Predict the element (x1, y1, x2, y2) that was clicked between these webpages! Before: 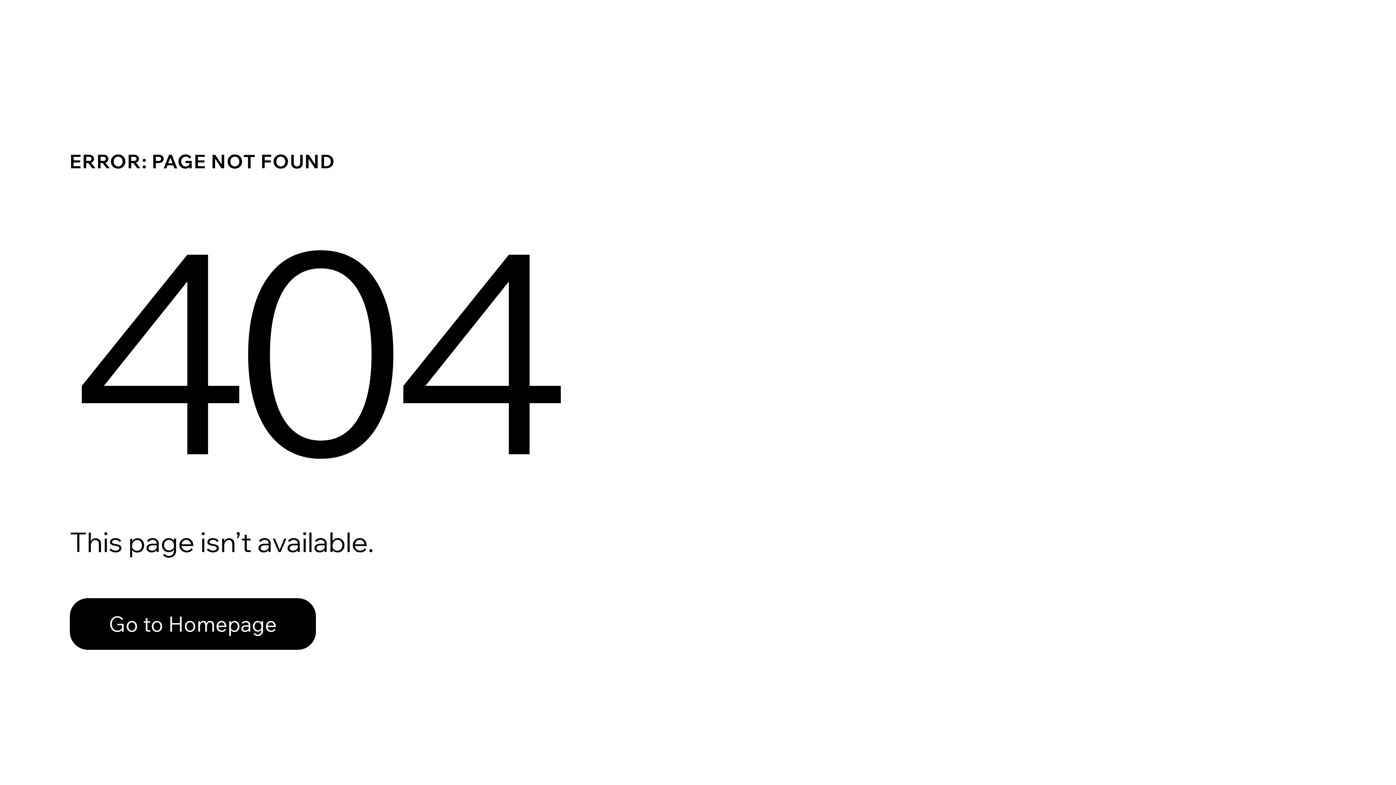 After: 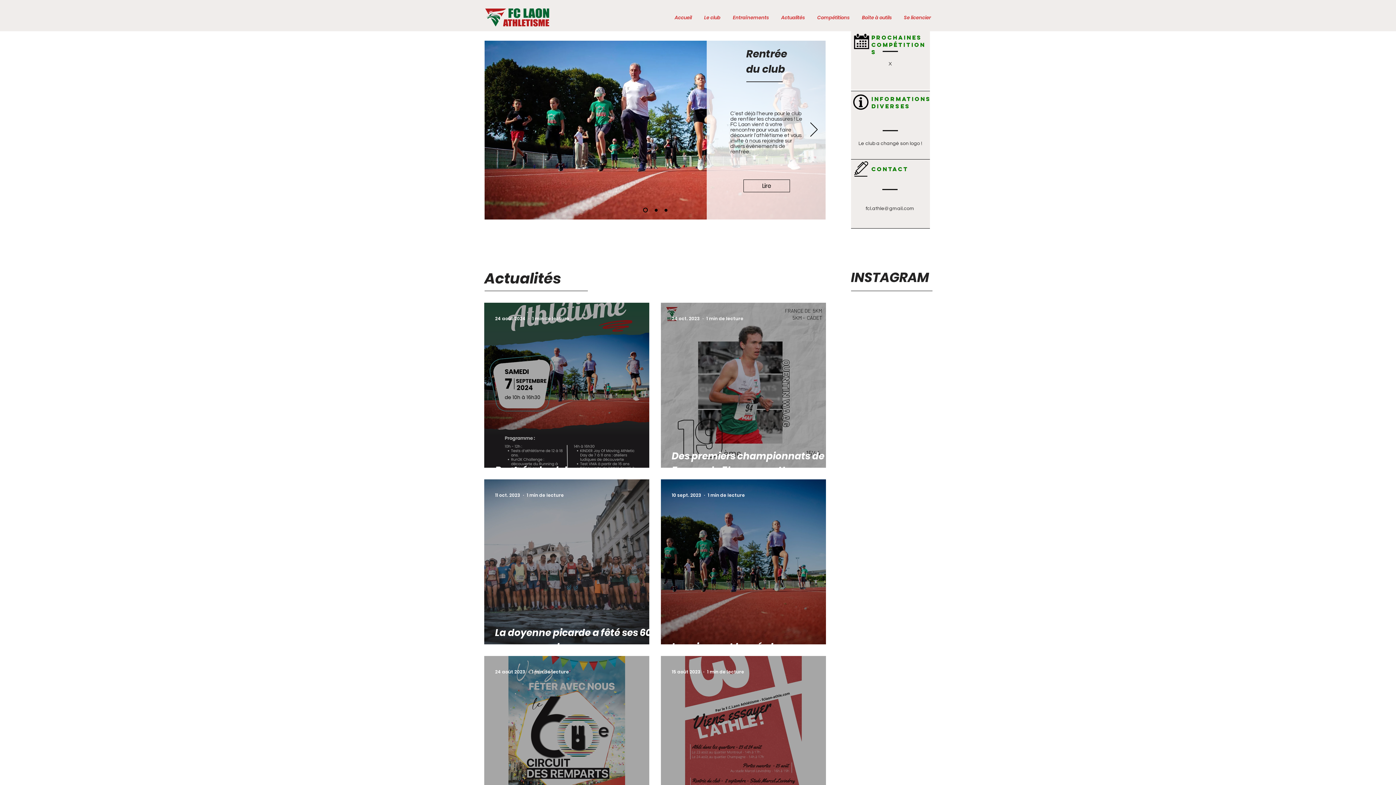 Action: label: Go to Homepage bbox: (69, 582, 768, 659)